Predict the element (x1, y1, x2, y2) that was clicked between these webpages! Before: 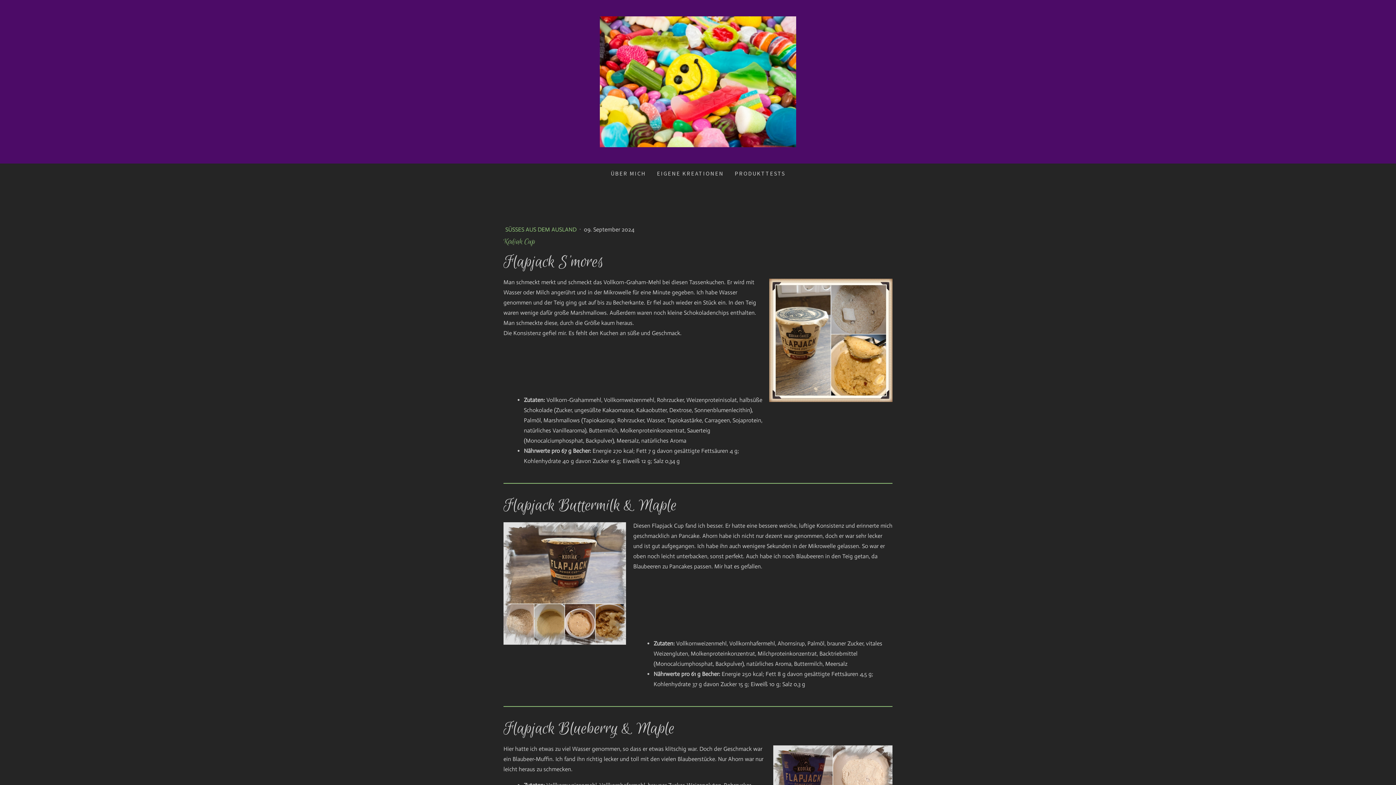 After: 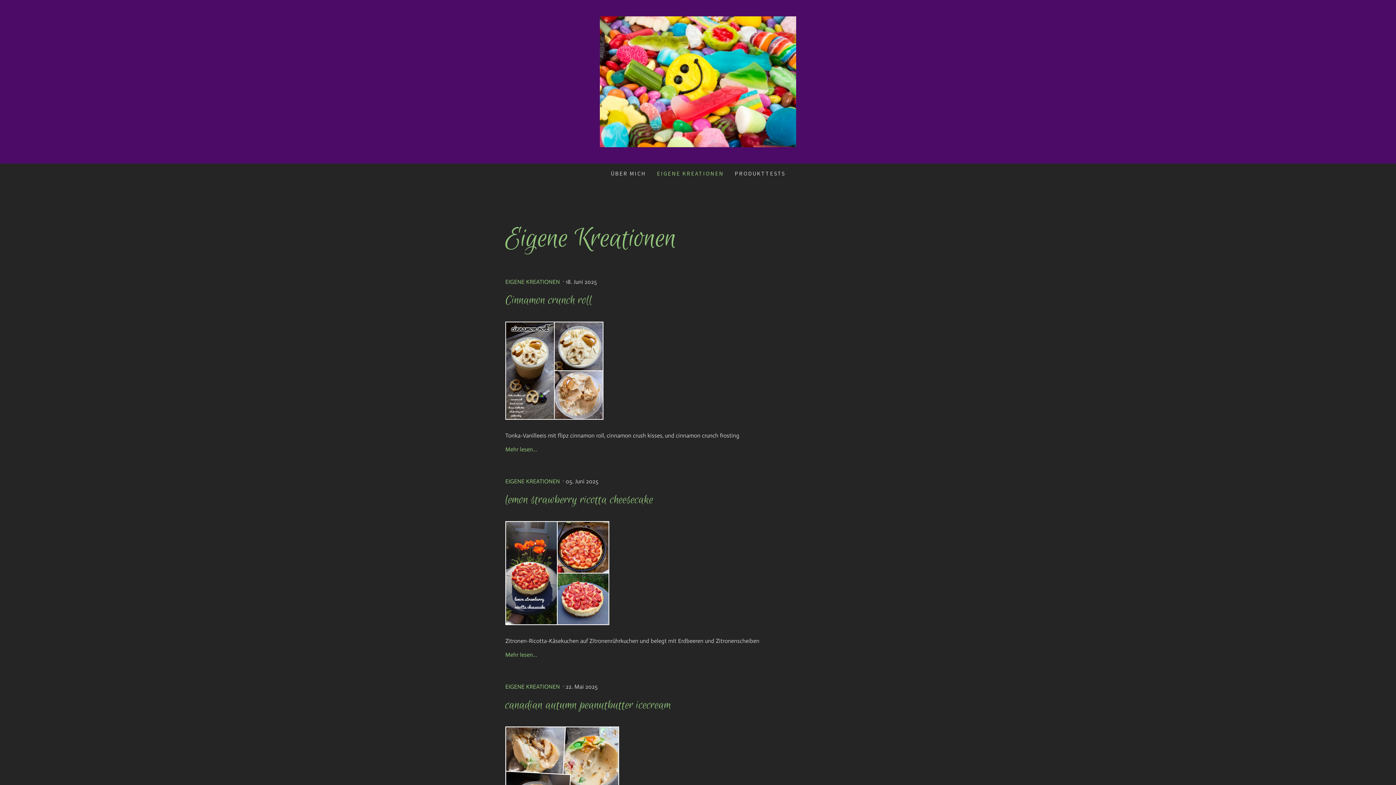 Action: bbox: (651, 163, 729, 182) label: EIGENE KREATIONEN